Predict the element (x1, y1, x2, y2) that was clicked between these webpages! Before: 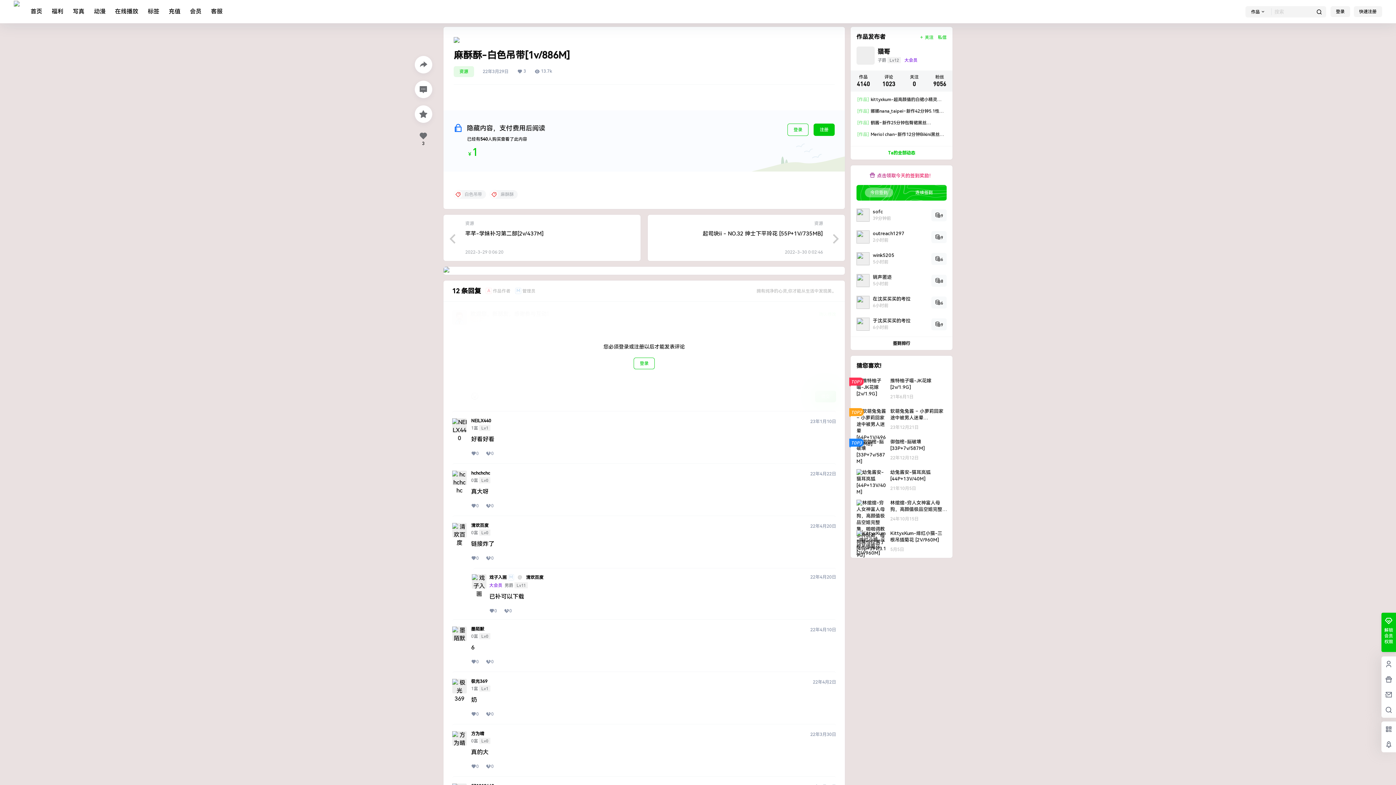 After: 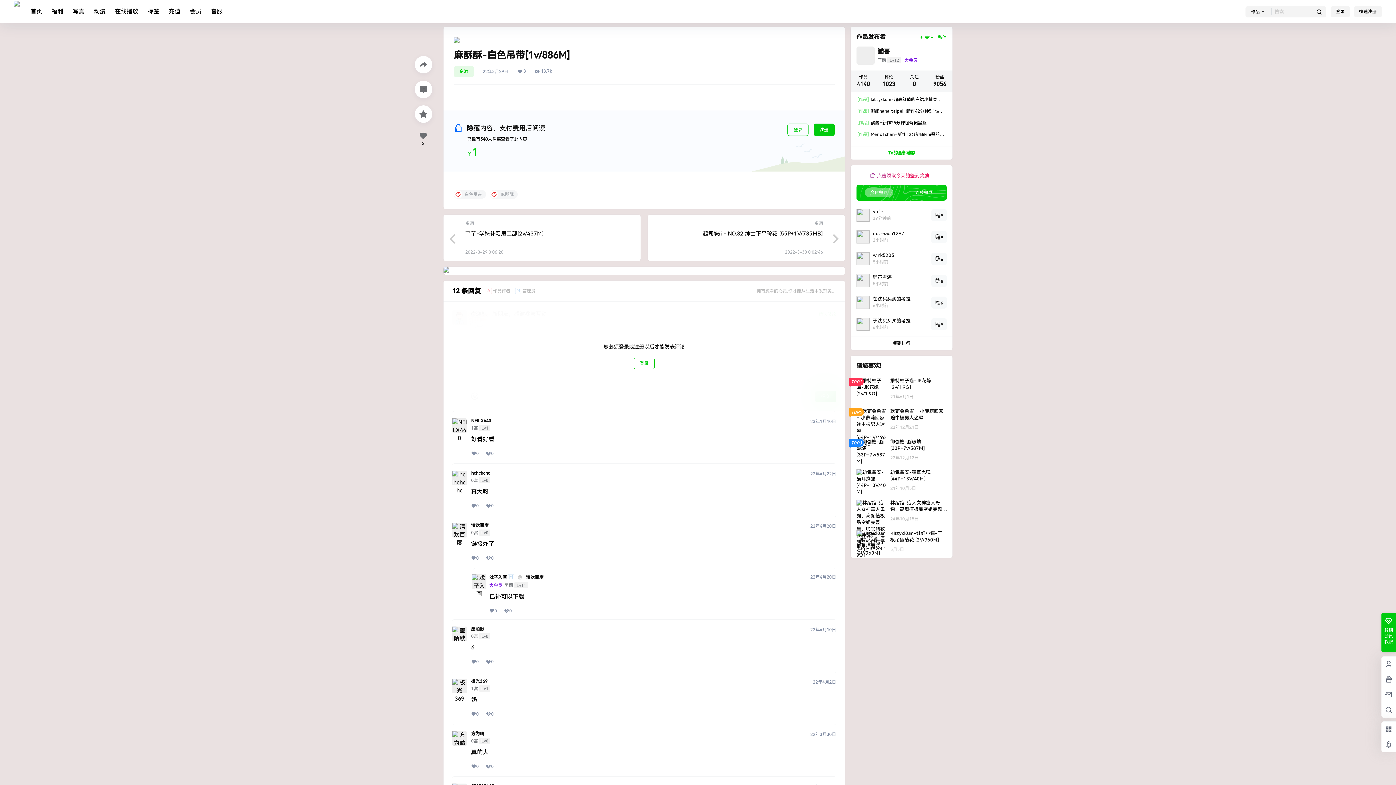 Action: label: 资源 bbox: (453, 66, 474, 77)